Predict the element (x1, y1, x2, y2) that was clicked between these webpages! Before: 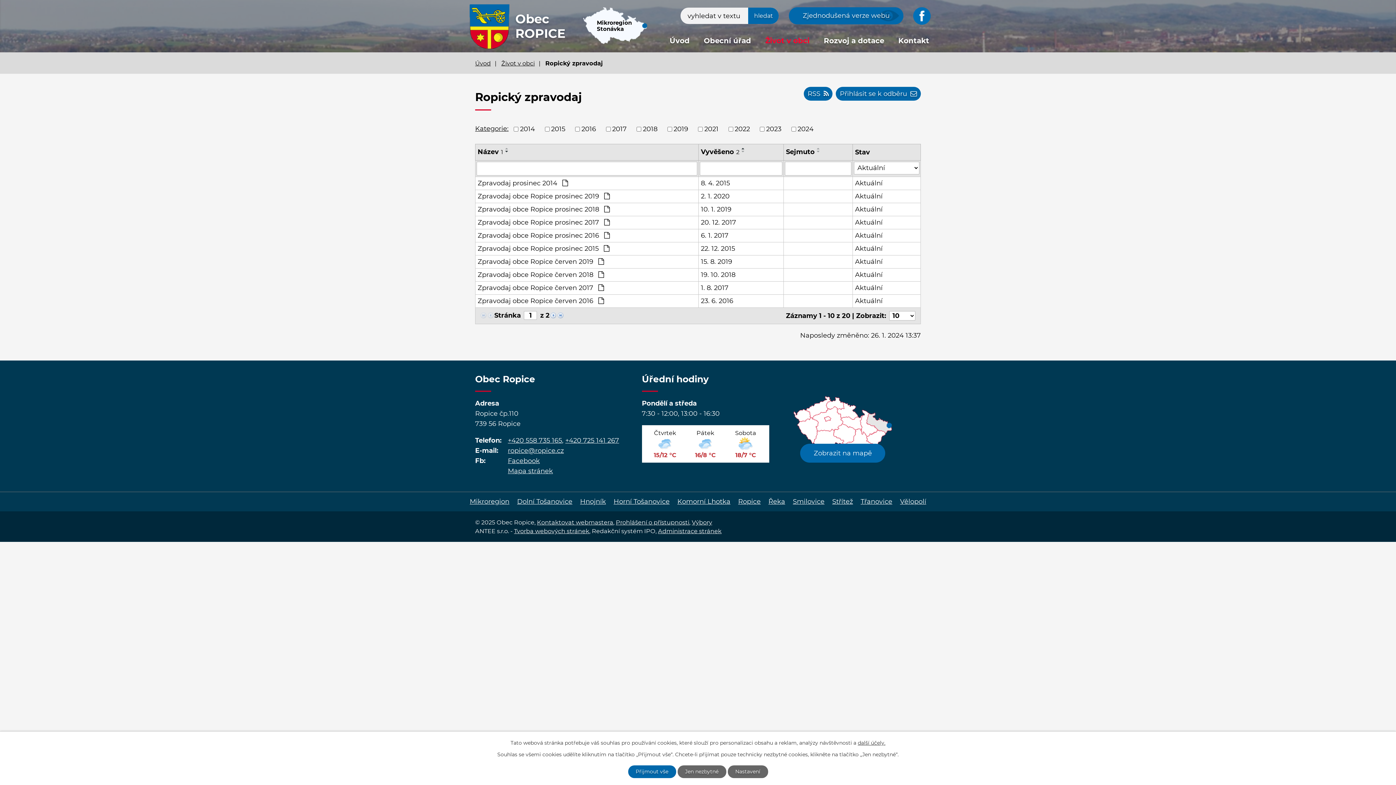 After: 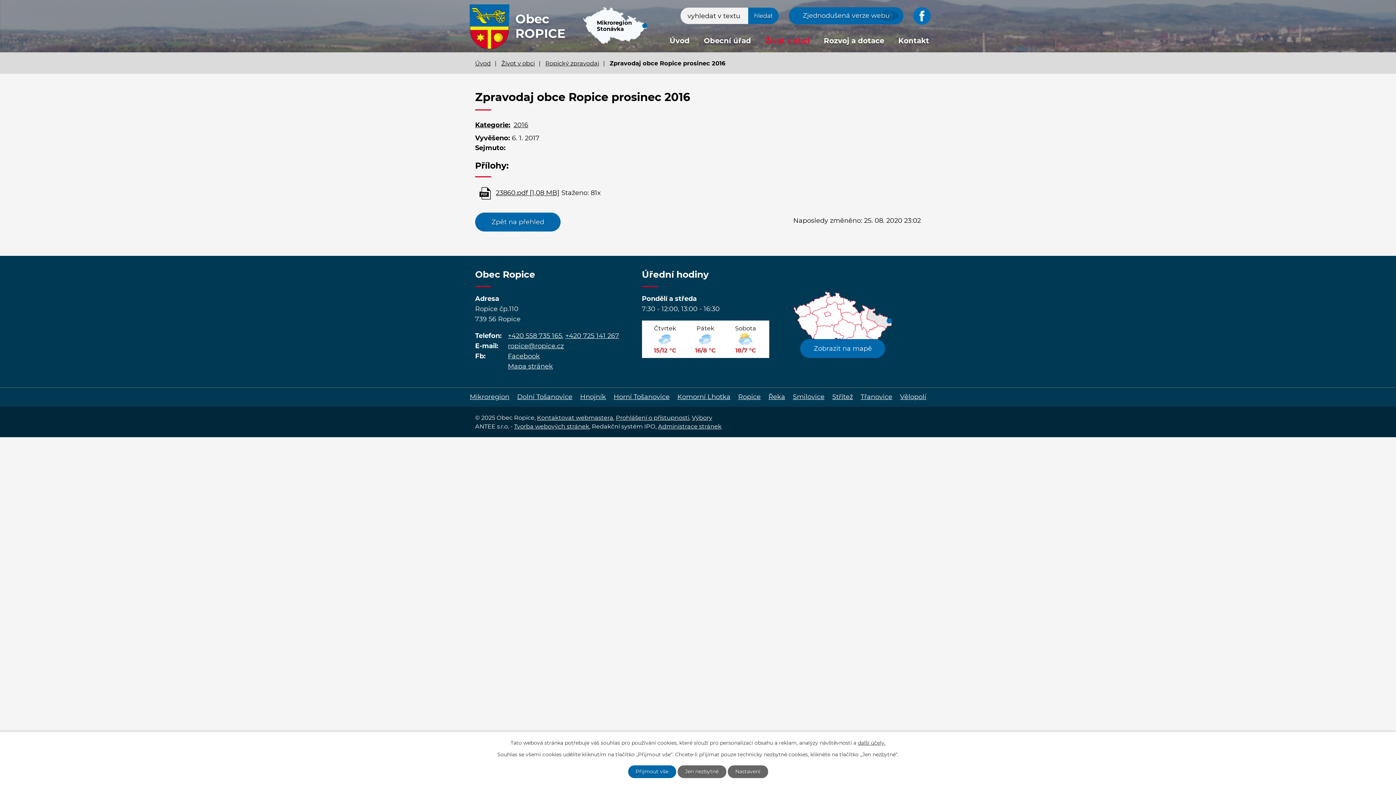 Action: label: Aktuální bbox: (855, 230, 918, 240)